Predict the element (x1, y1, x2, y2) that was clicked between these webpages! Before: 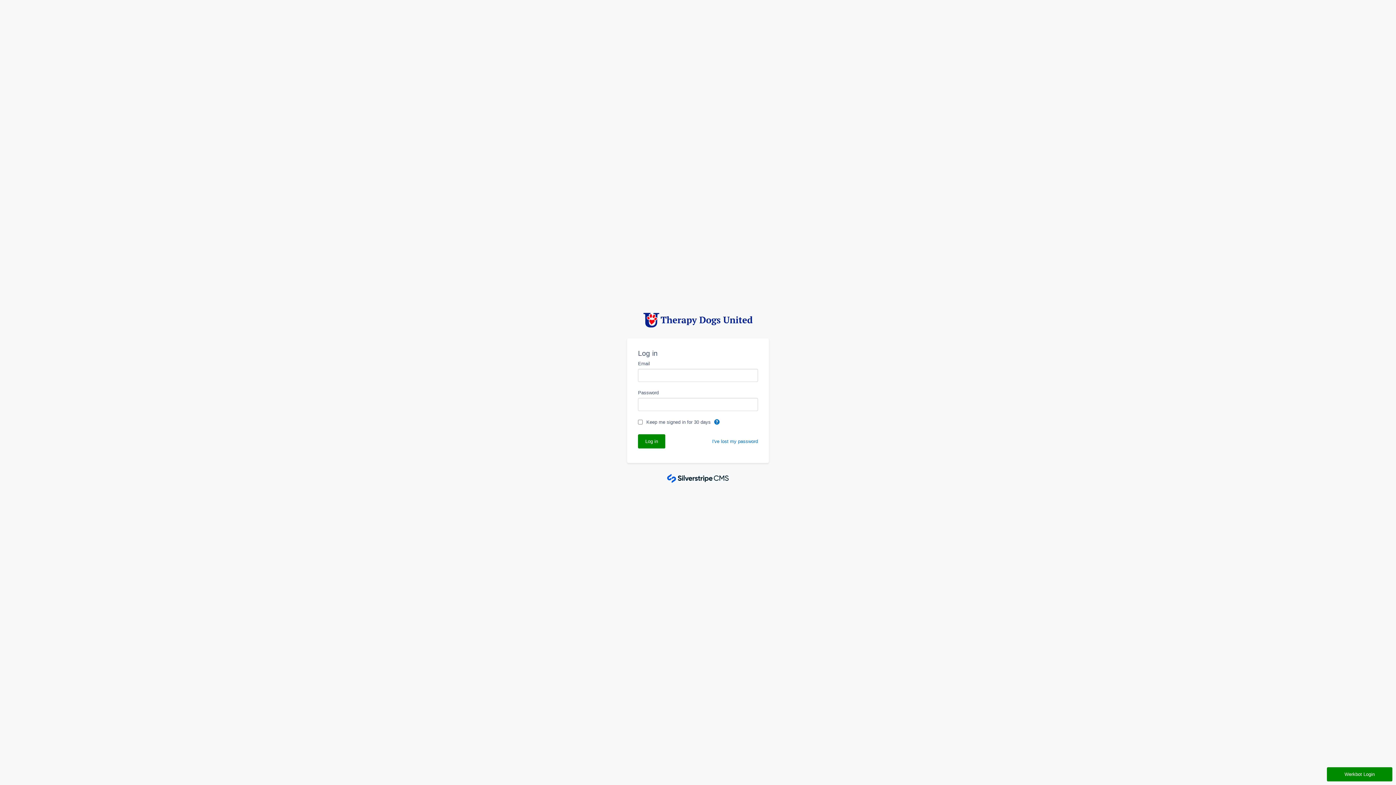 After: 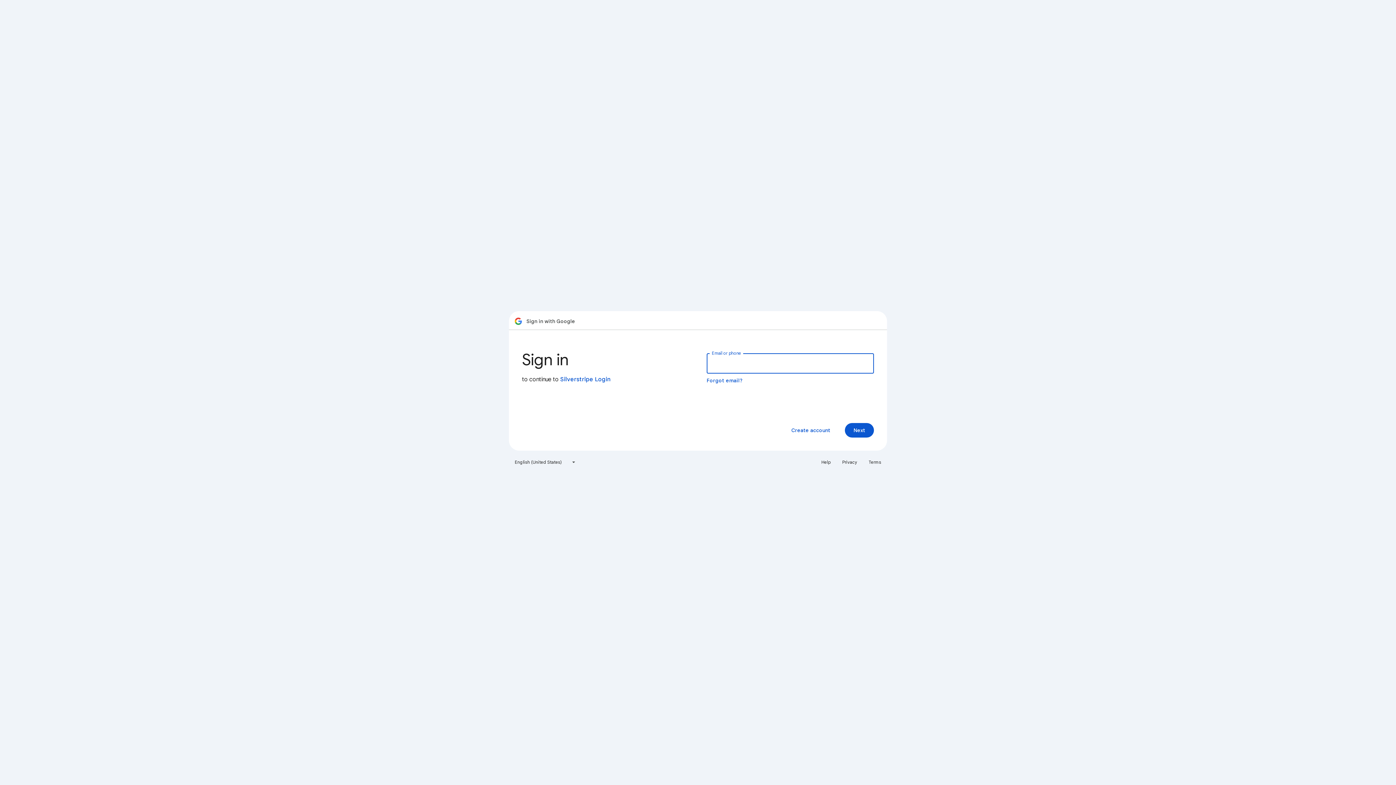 Action: label: Werkbot Login bbox: (1327, 767, 1392, 781)